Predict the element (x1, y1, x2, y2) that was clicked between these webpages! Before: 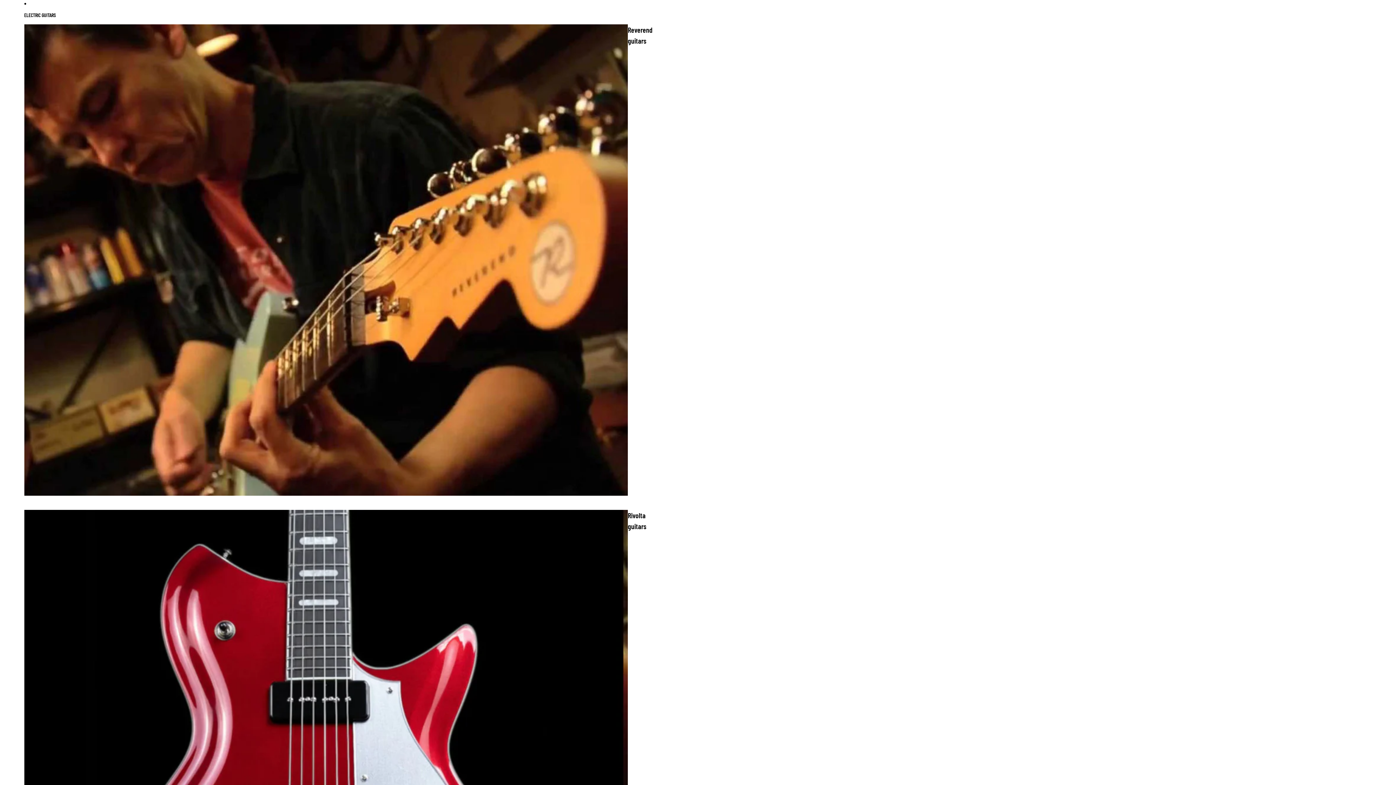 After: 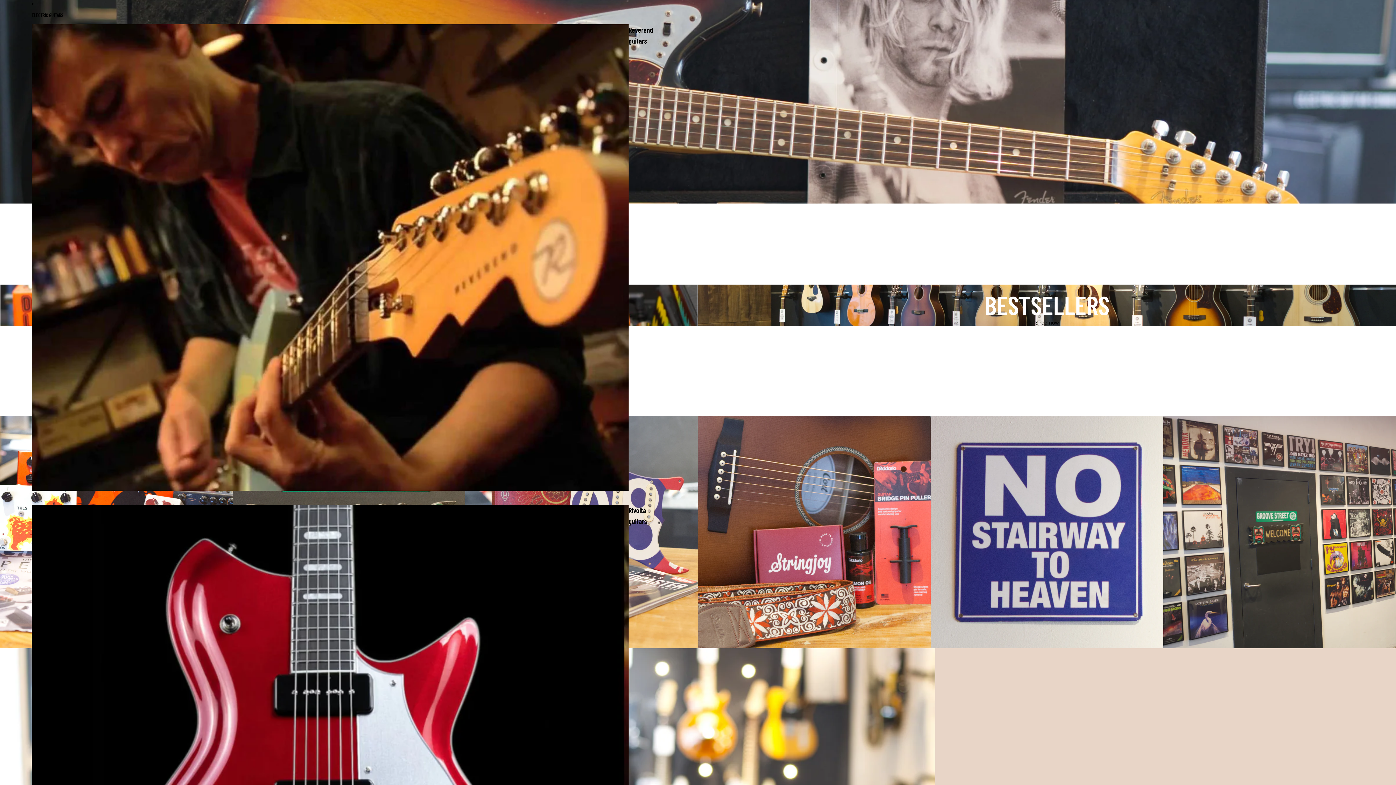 Action: label: ELECTRIC GUITARS bbox: (24, 6, 627, 22)